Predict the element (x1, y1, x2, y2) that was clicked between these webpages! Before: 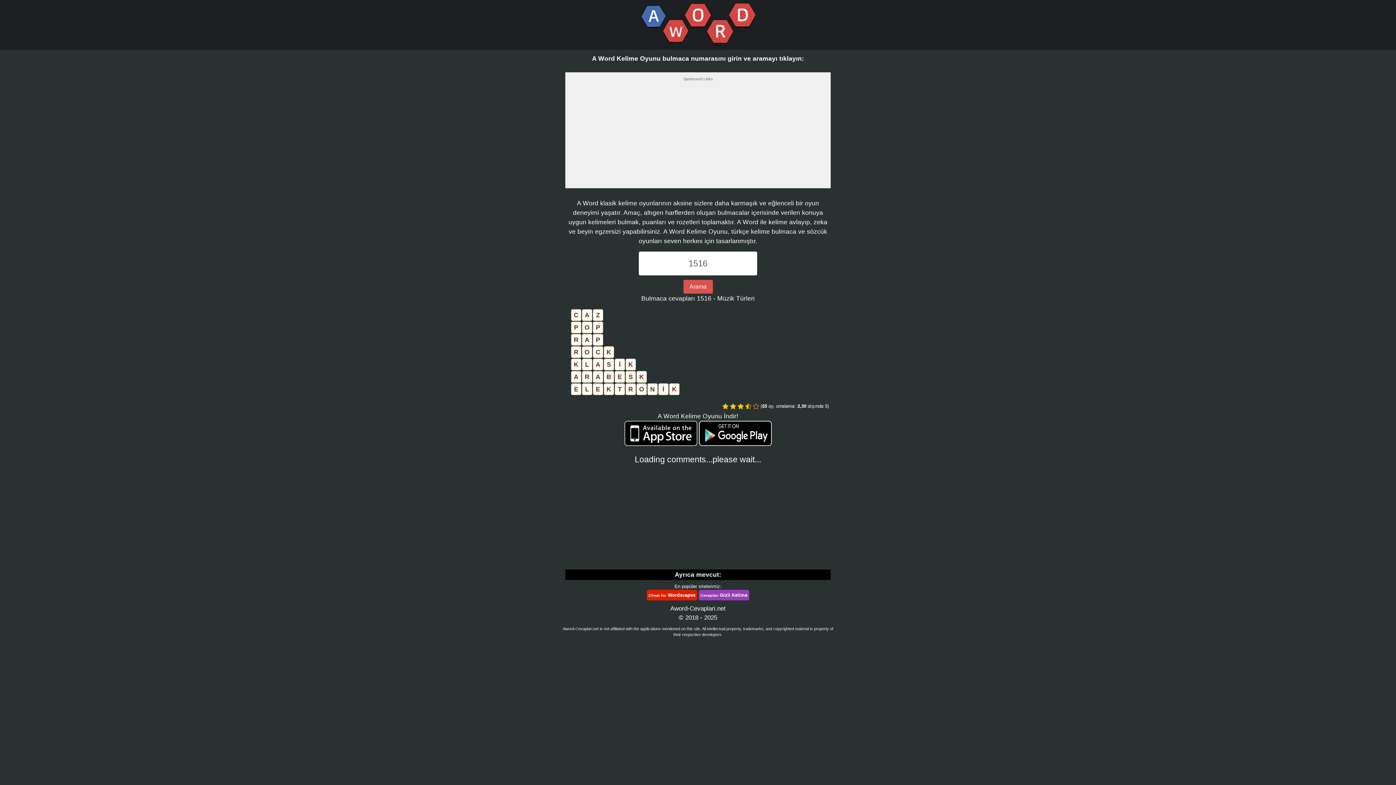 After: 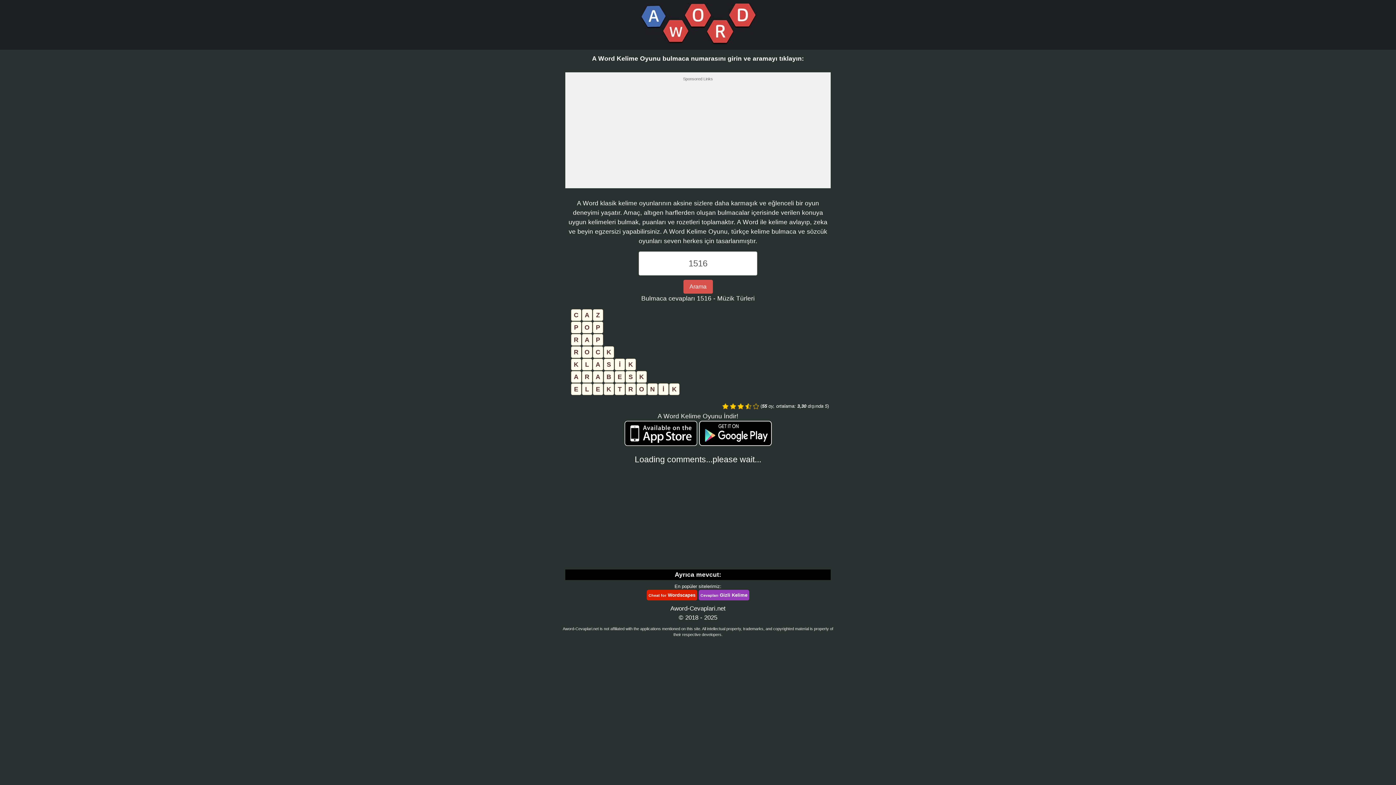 Action: label: Cheat for Wordscapes bbox: (646, 590, 697, 600)